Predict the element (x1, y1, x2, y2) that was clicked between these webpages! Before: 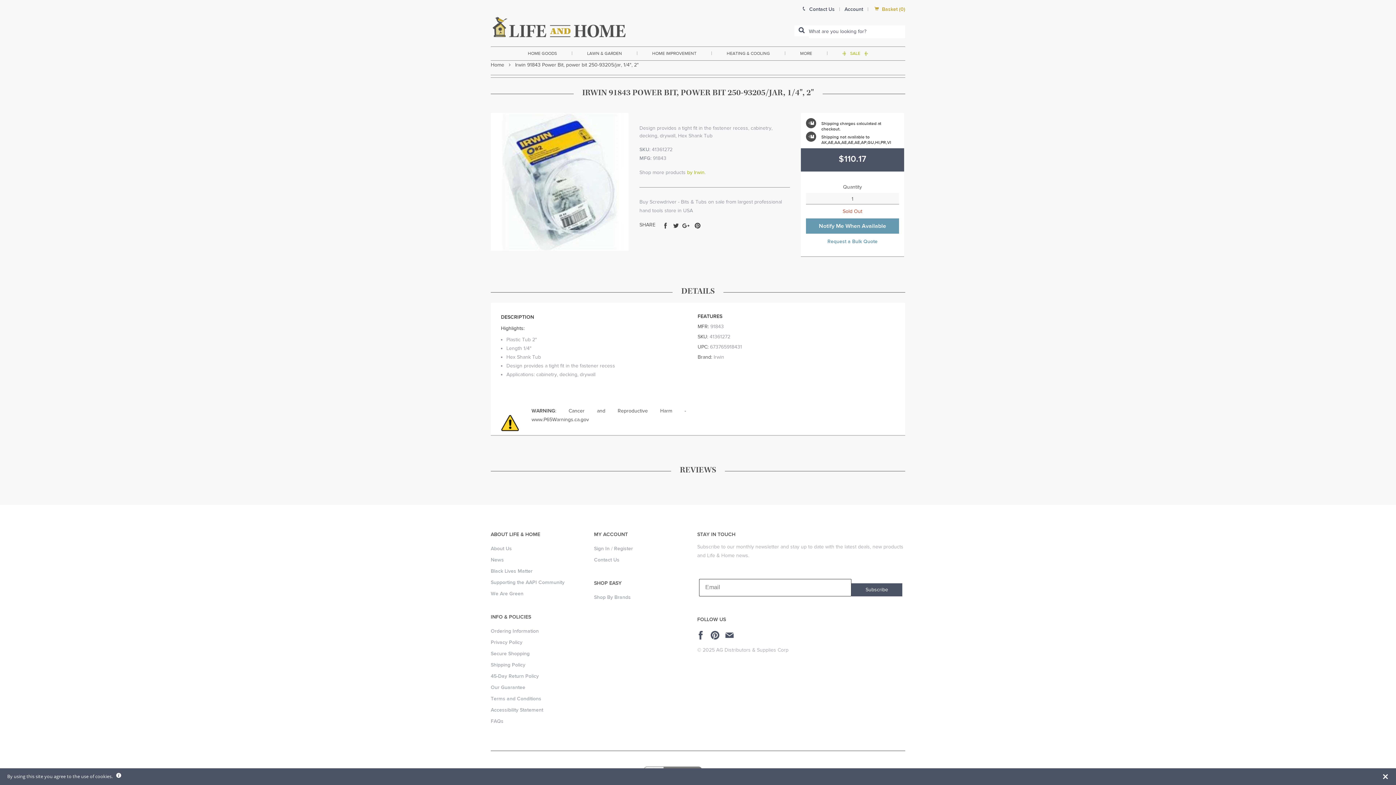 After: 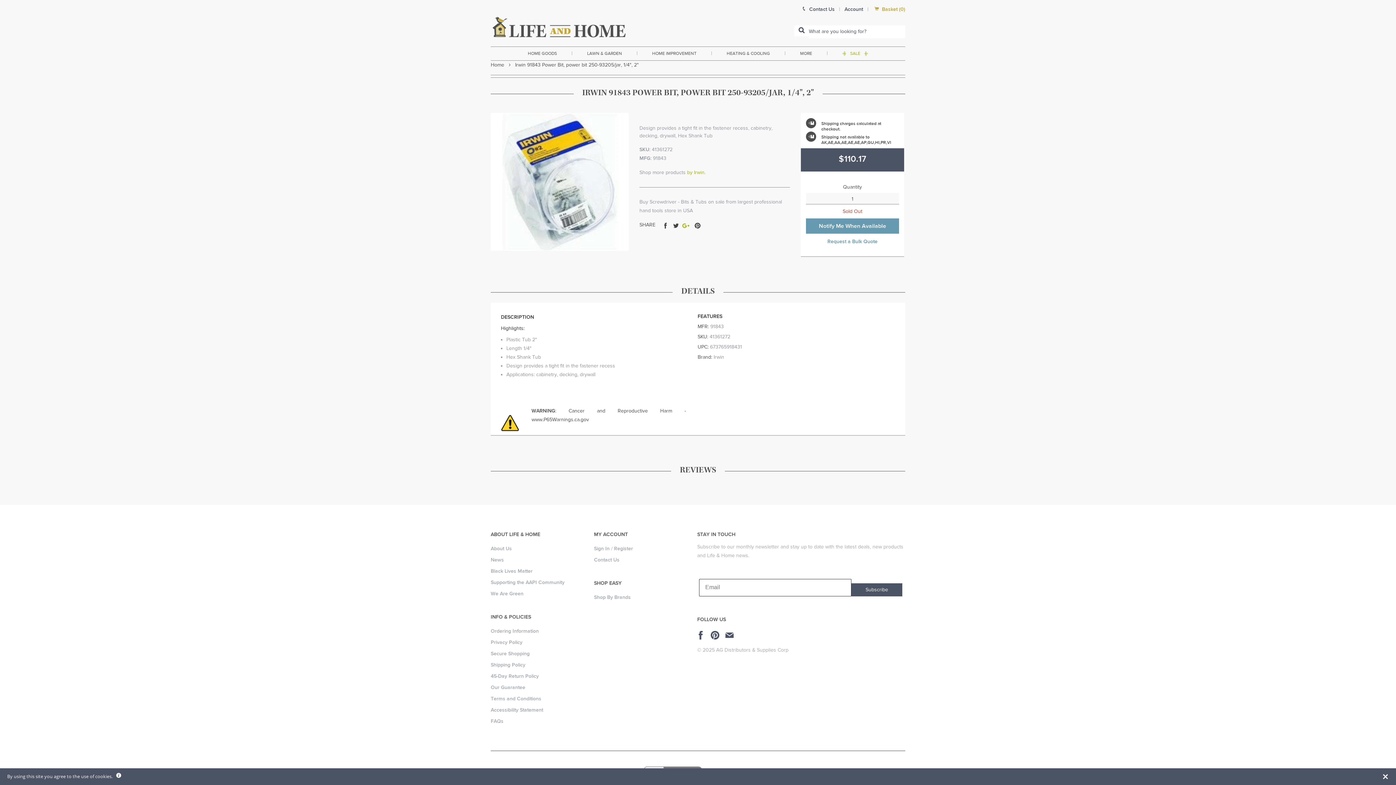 Action: label: Share on Google+ bbox: (681, 226, 691, 232)